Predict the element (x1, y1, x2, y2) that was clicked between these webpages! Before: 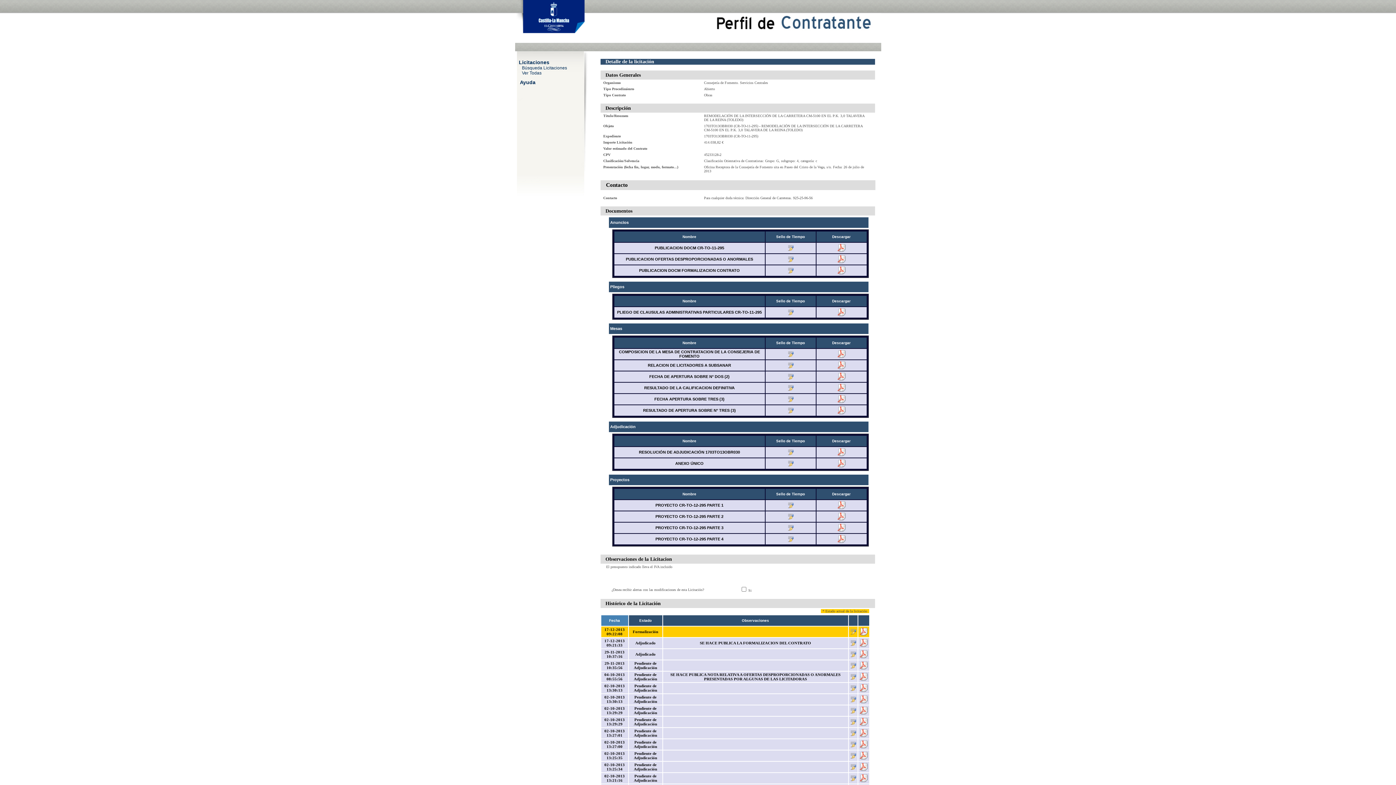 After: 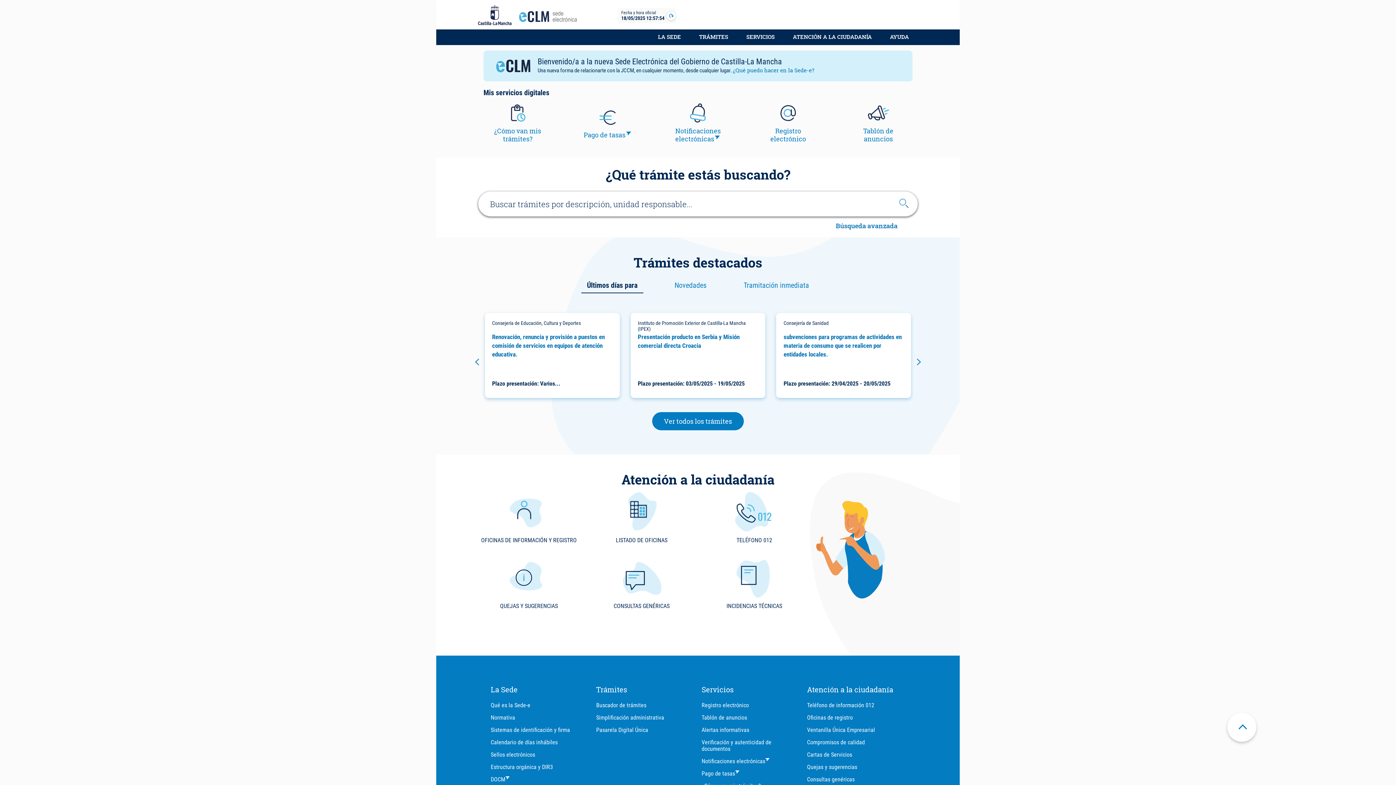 Action: bbox: (515, 37, 584, 41)